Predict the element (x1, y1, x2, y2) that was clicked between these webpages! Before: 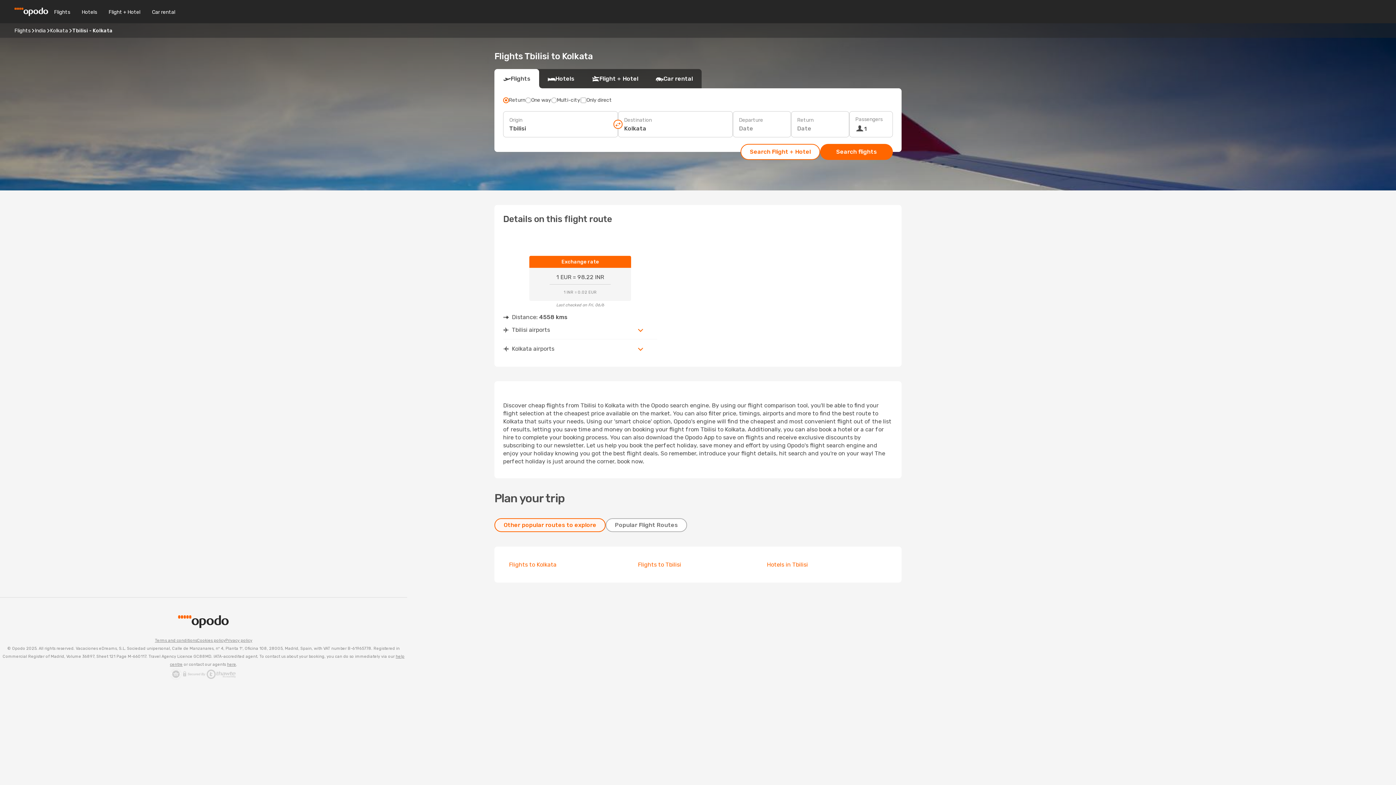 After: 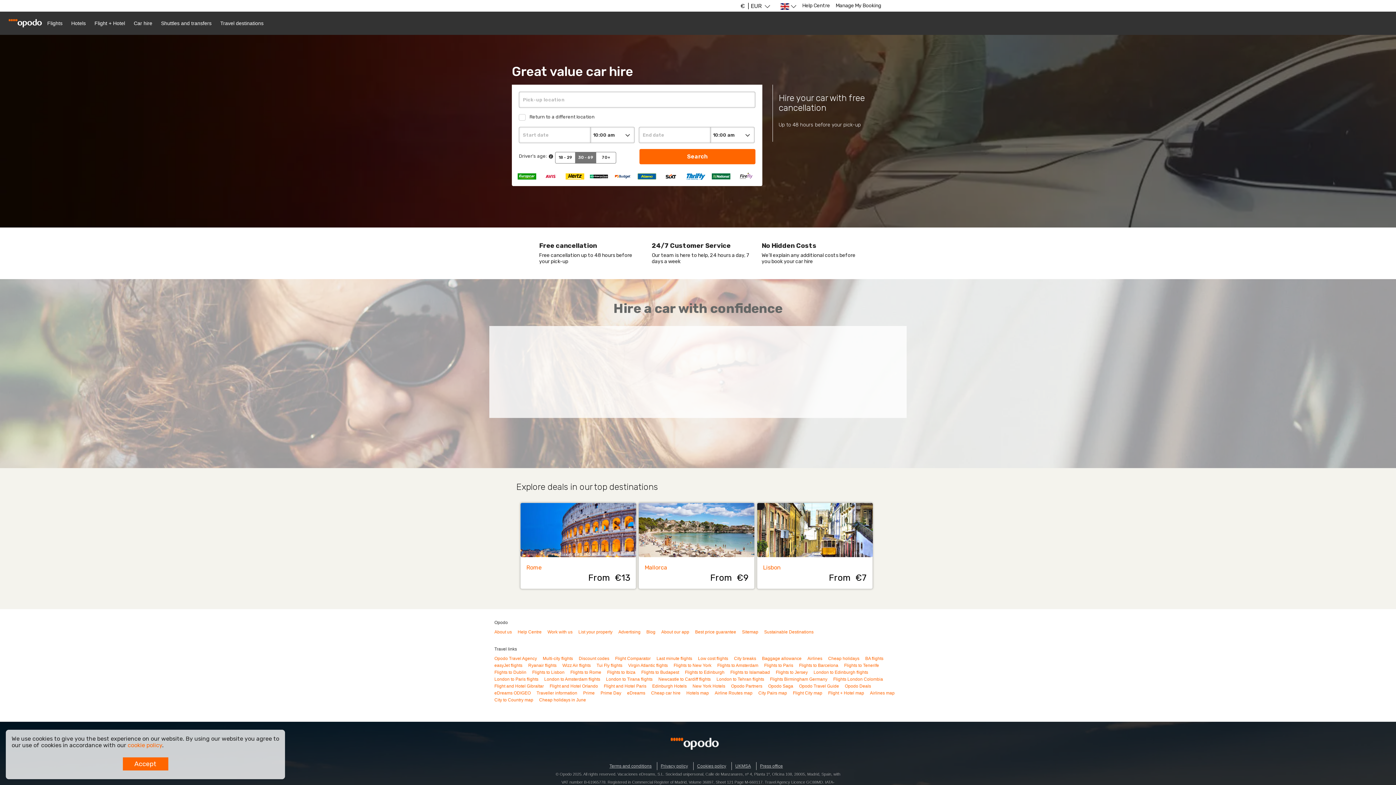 Action: bbox: (146, 8, 181, 15) label: Car rental